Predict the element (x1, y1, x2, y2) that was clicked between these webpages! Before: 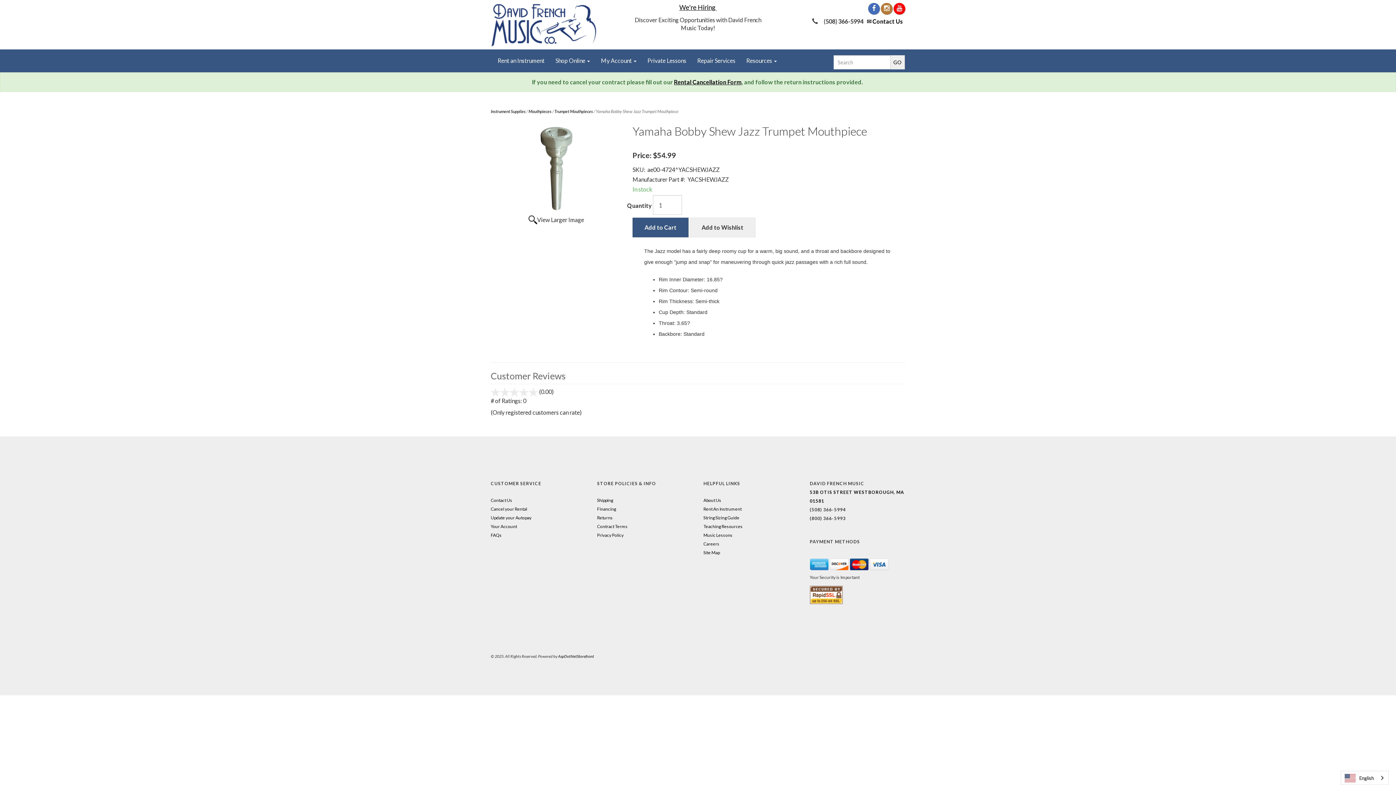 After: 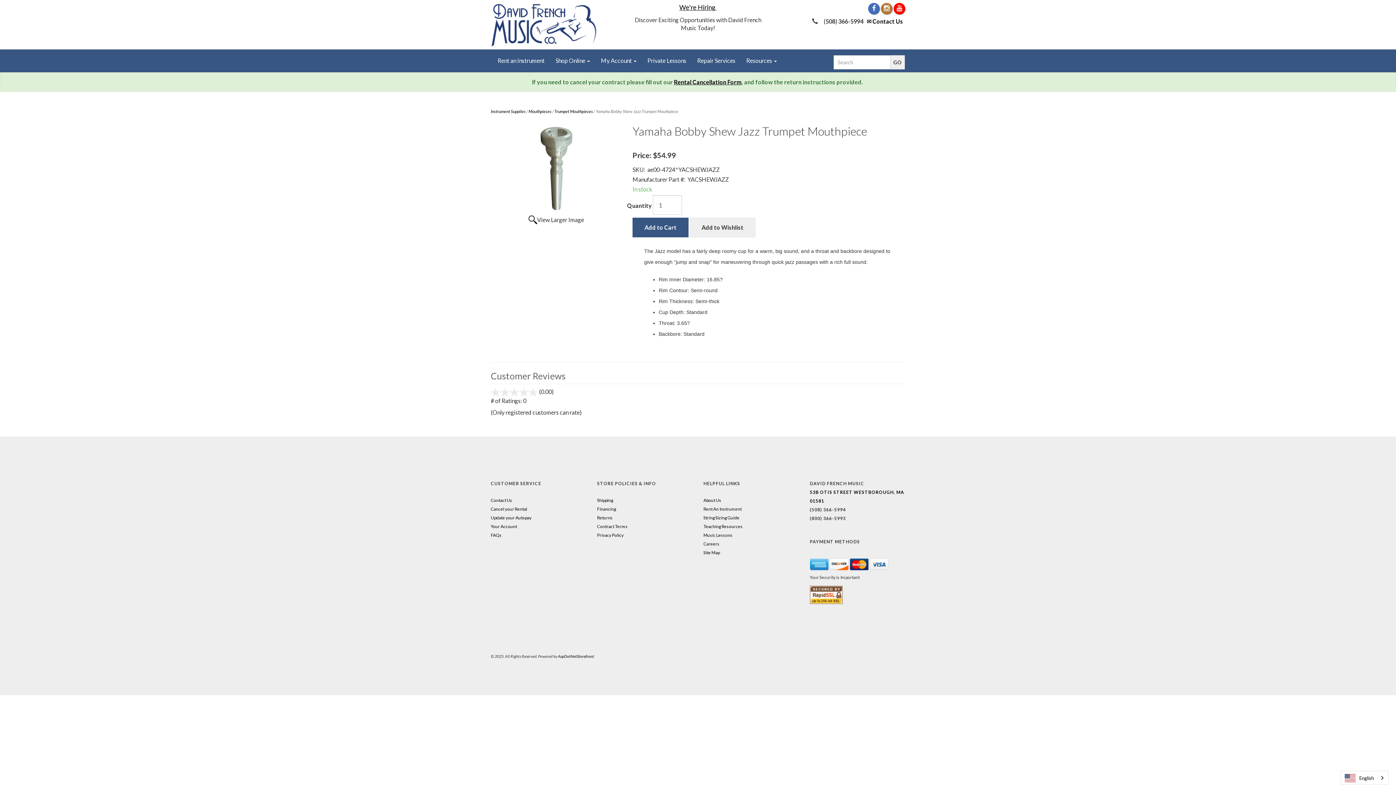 Action: bbox: (881, 4, 892, 11)